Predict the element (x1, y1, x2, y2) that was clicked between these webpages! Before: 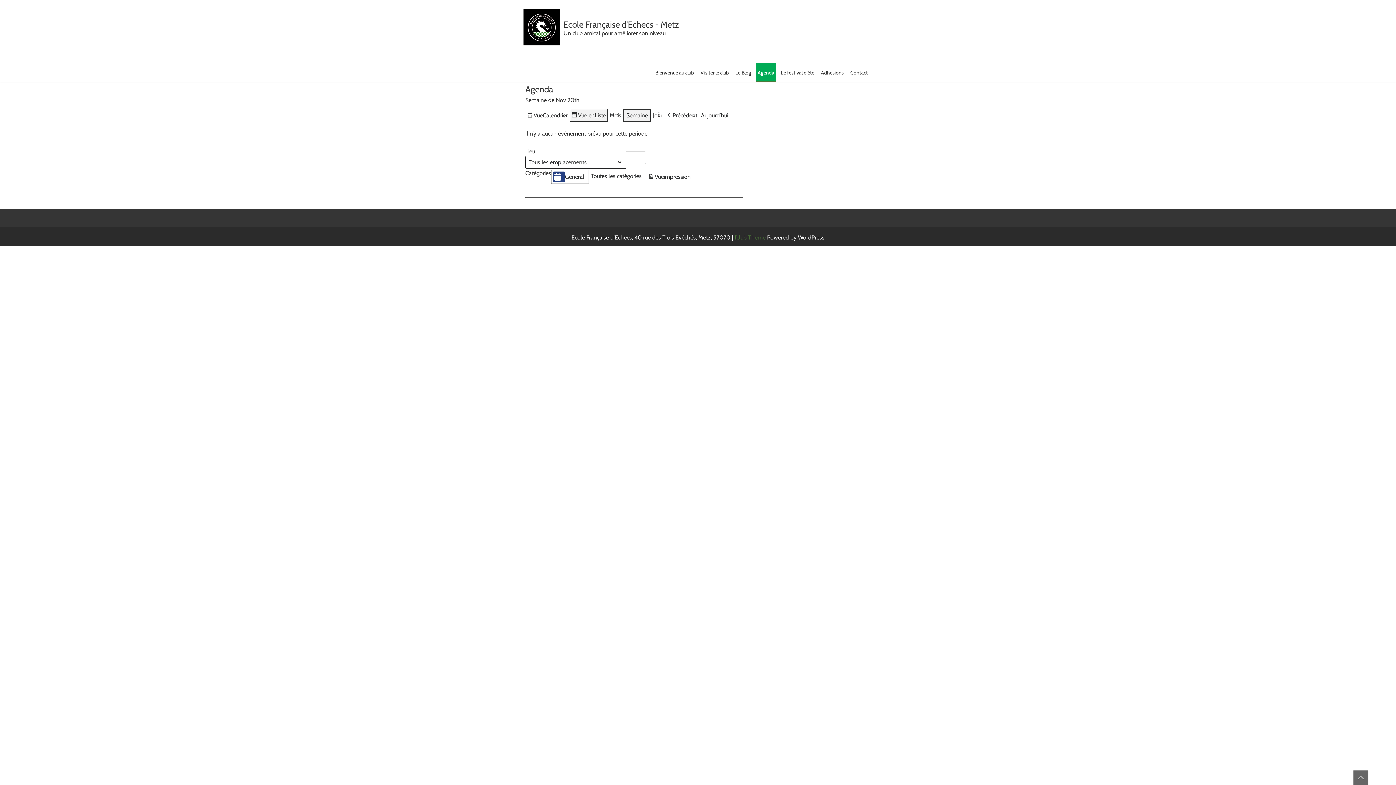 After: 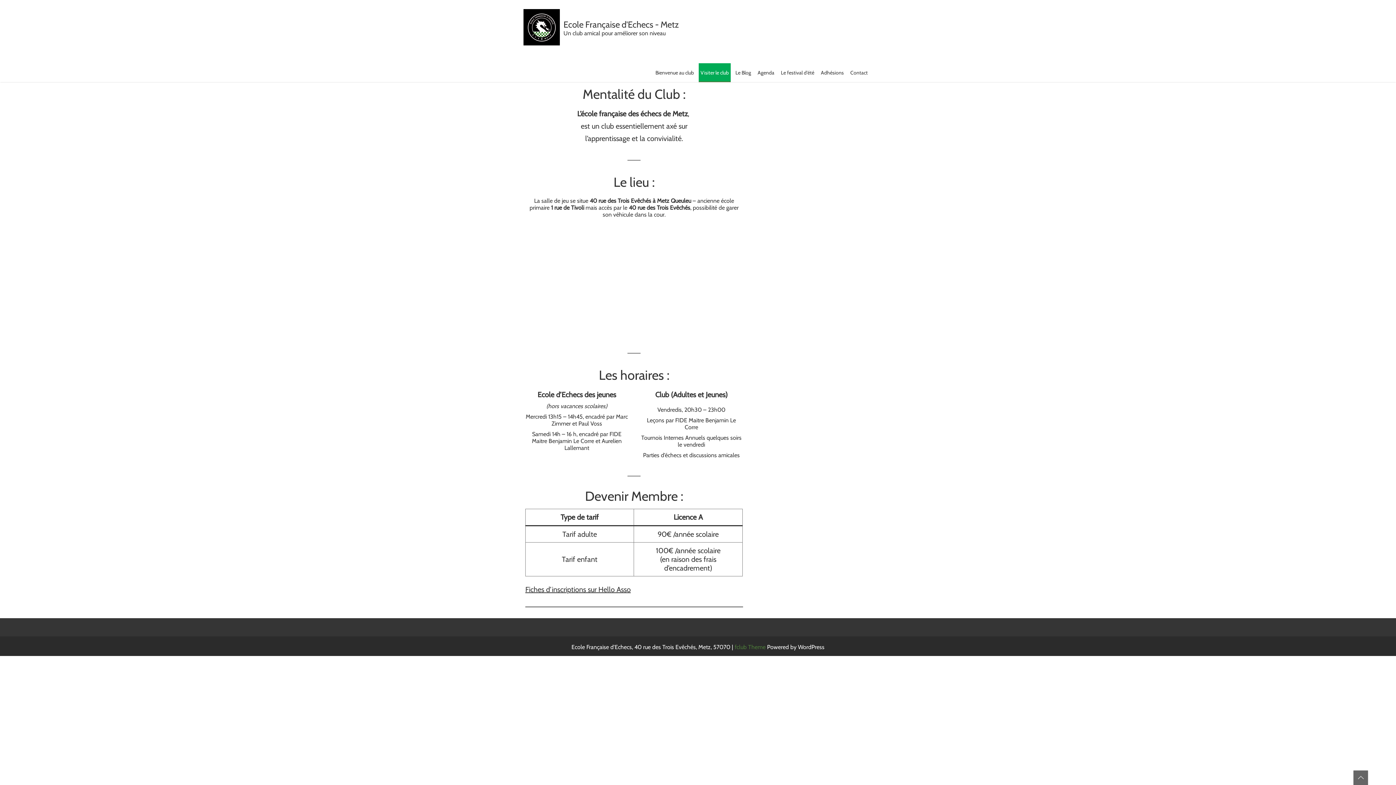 Action: bbox: (698, 63, 730, 82) label: Visiter le club